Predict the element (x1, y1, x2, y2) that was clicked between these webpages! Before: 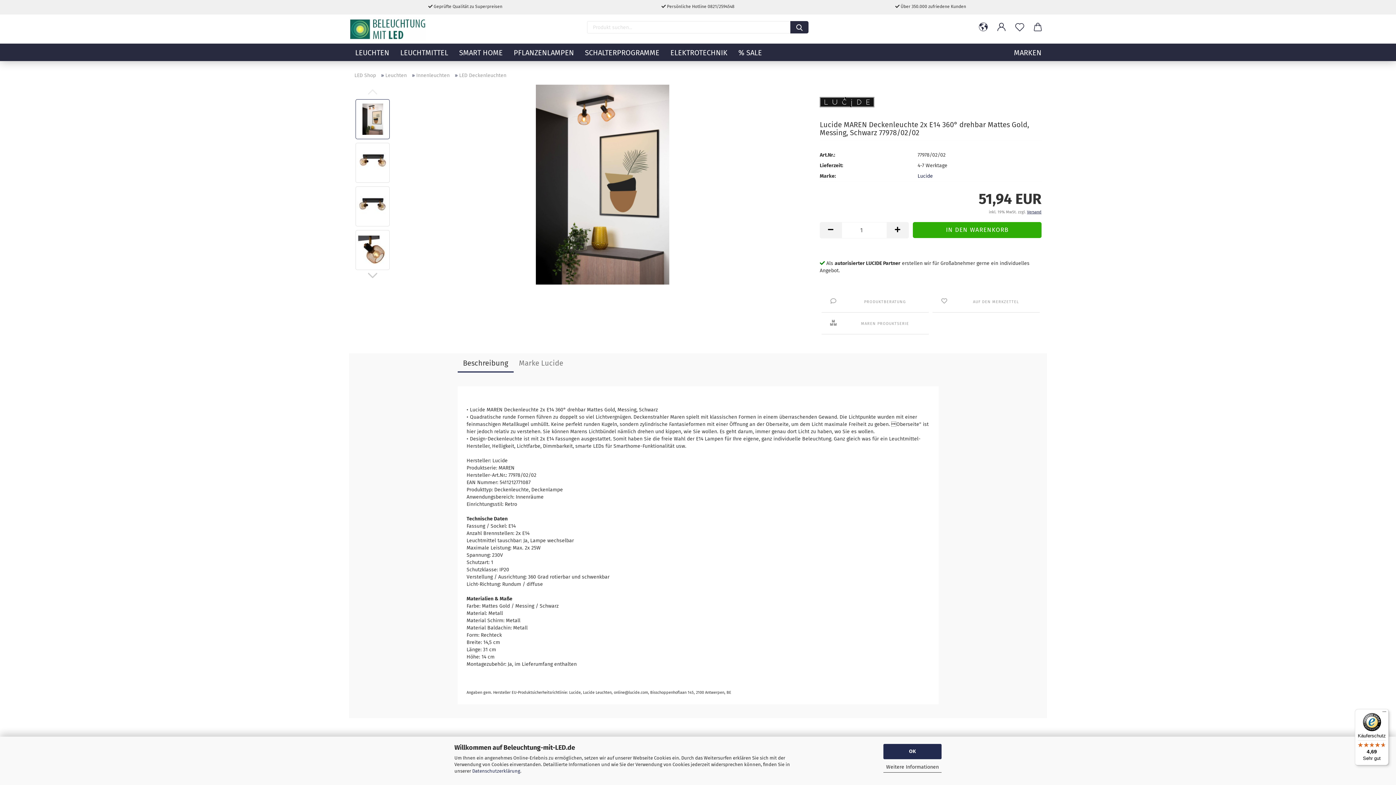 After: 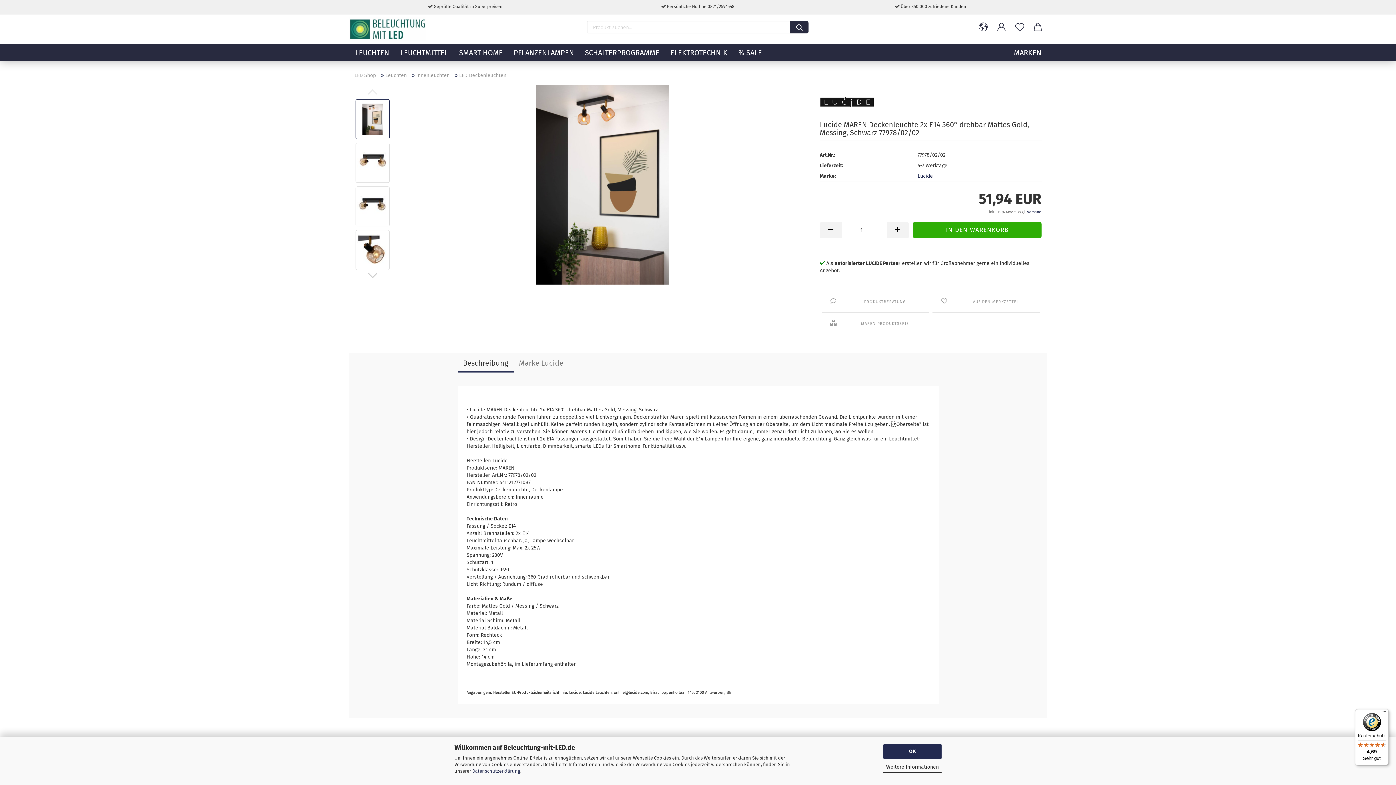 Action: label: Käuferschutz

4,69

Sehr gut bbox: (1355, 709, 1389, 765)